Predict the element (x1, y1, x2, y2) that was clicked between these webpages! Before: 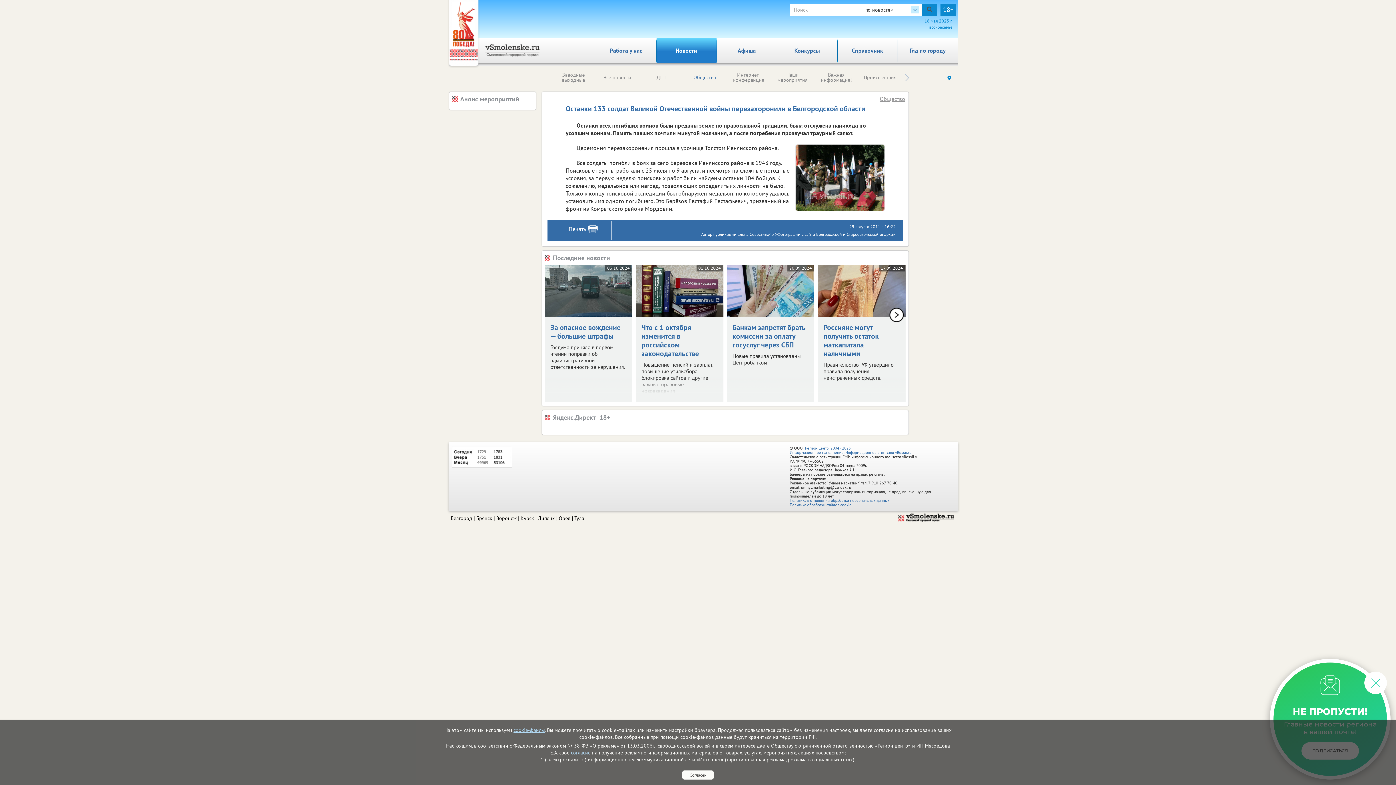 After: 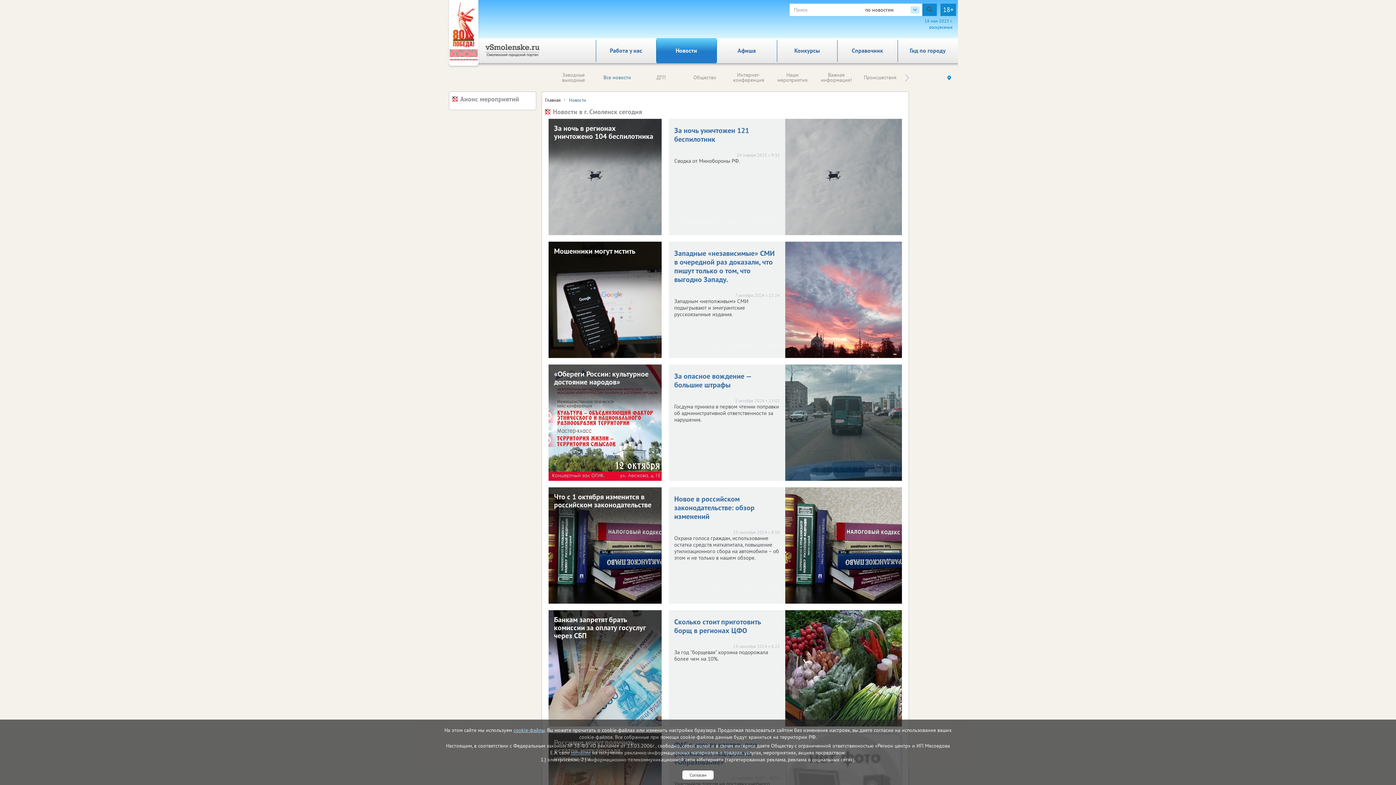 Action: label: Последние новости bbox: (545, 254, 905, 261)